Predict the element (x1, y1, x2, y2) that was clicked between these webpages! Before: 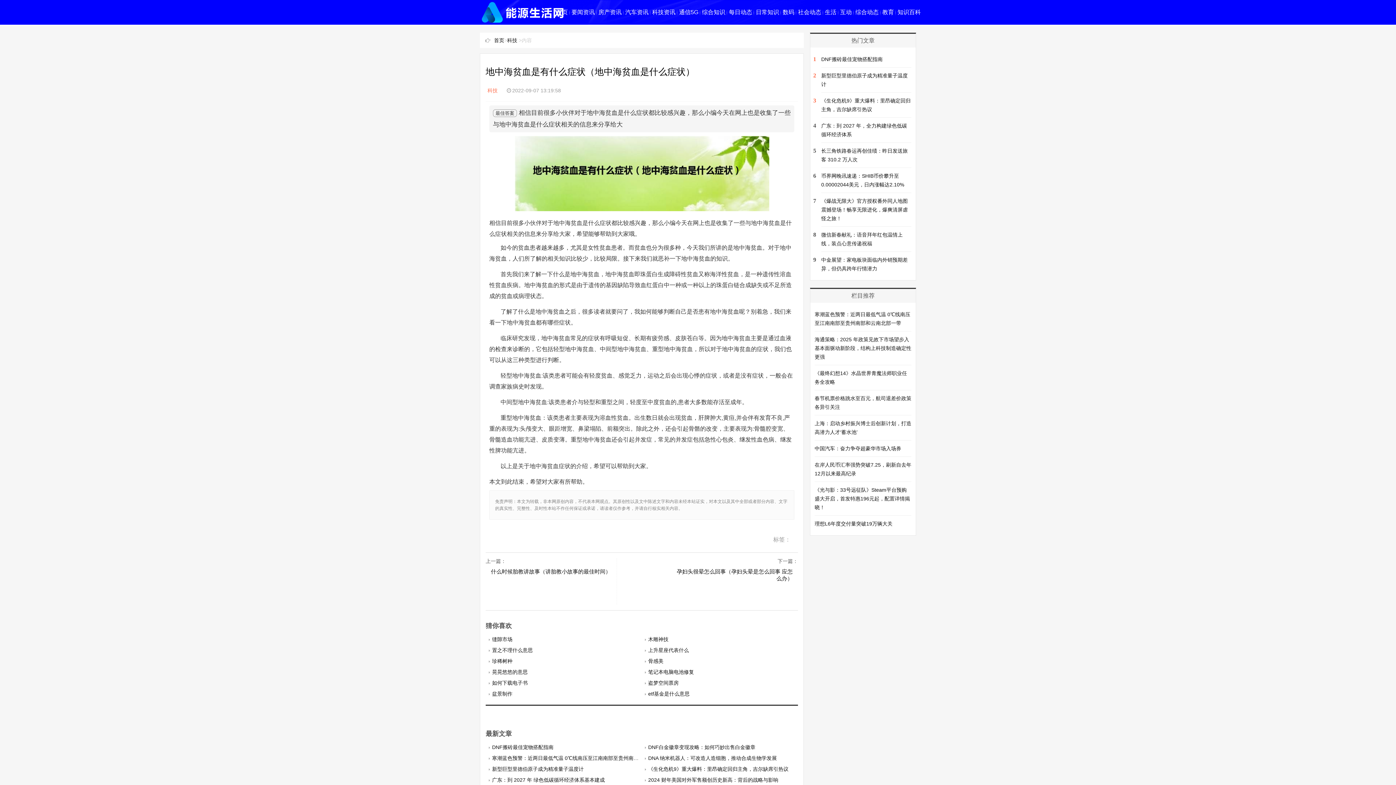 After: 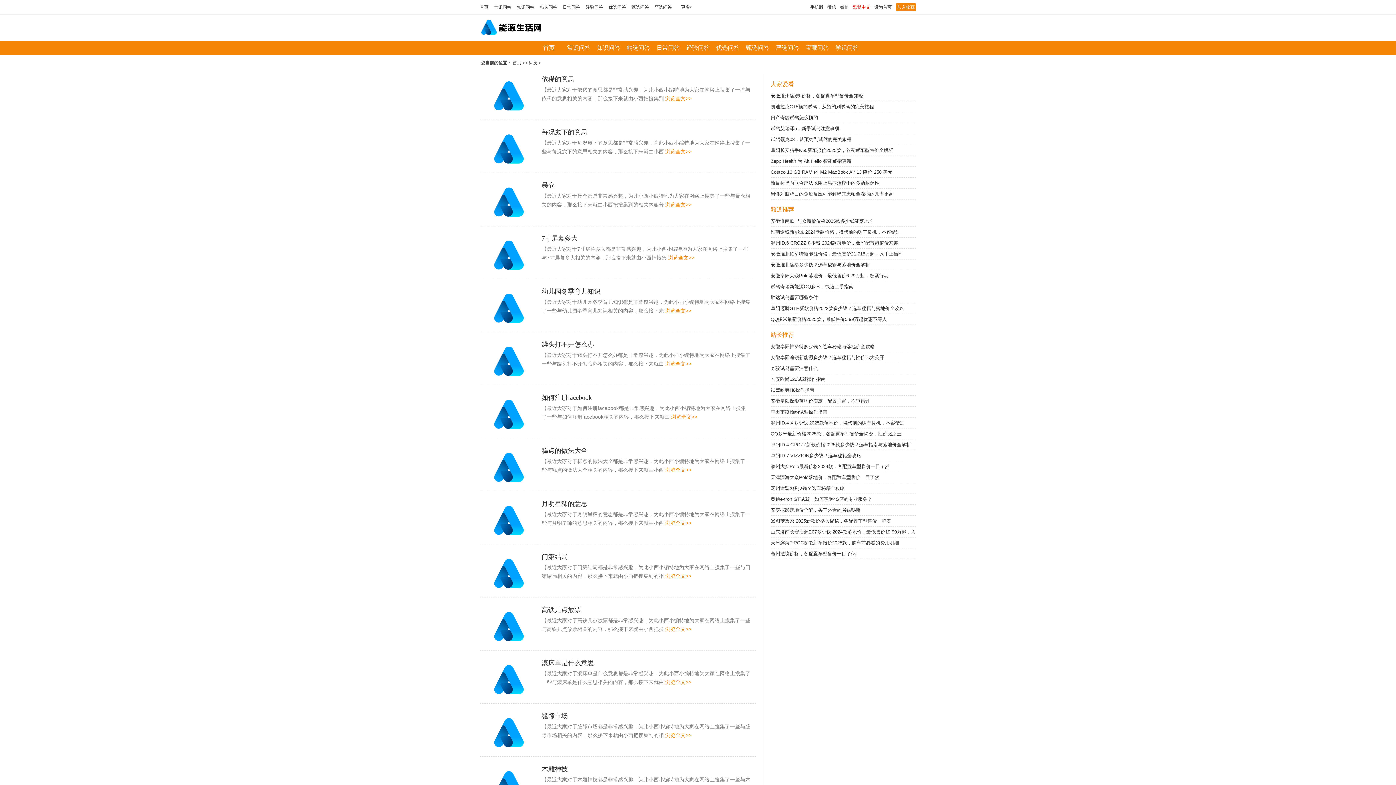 Action: bbox: (487, 87, 497, 93) label: 科技